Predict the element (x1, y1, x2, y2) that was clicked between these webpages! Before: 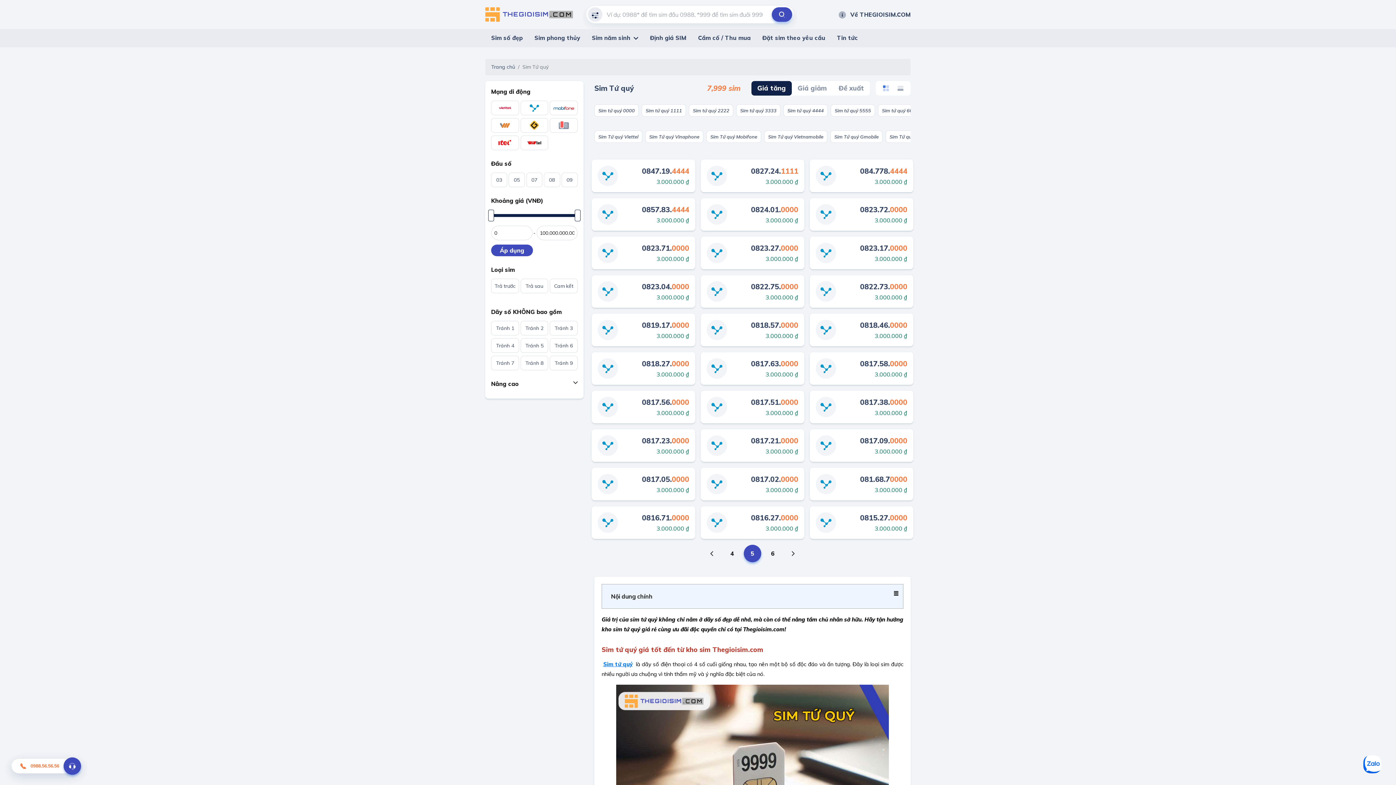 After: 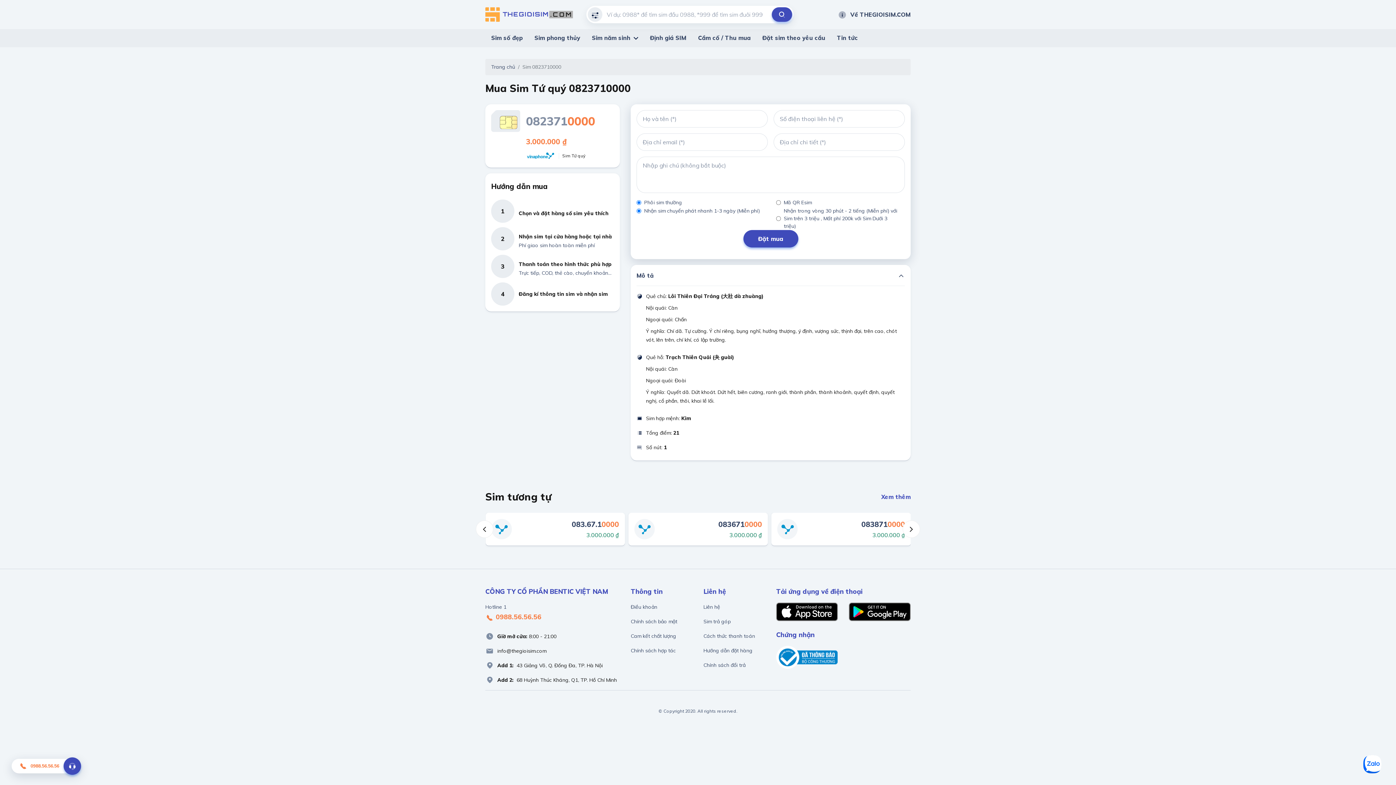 Action: bbox: (592, 236, 695, 269)